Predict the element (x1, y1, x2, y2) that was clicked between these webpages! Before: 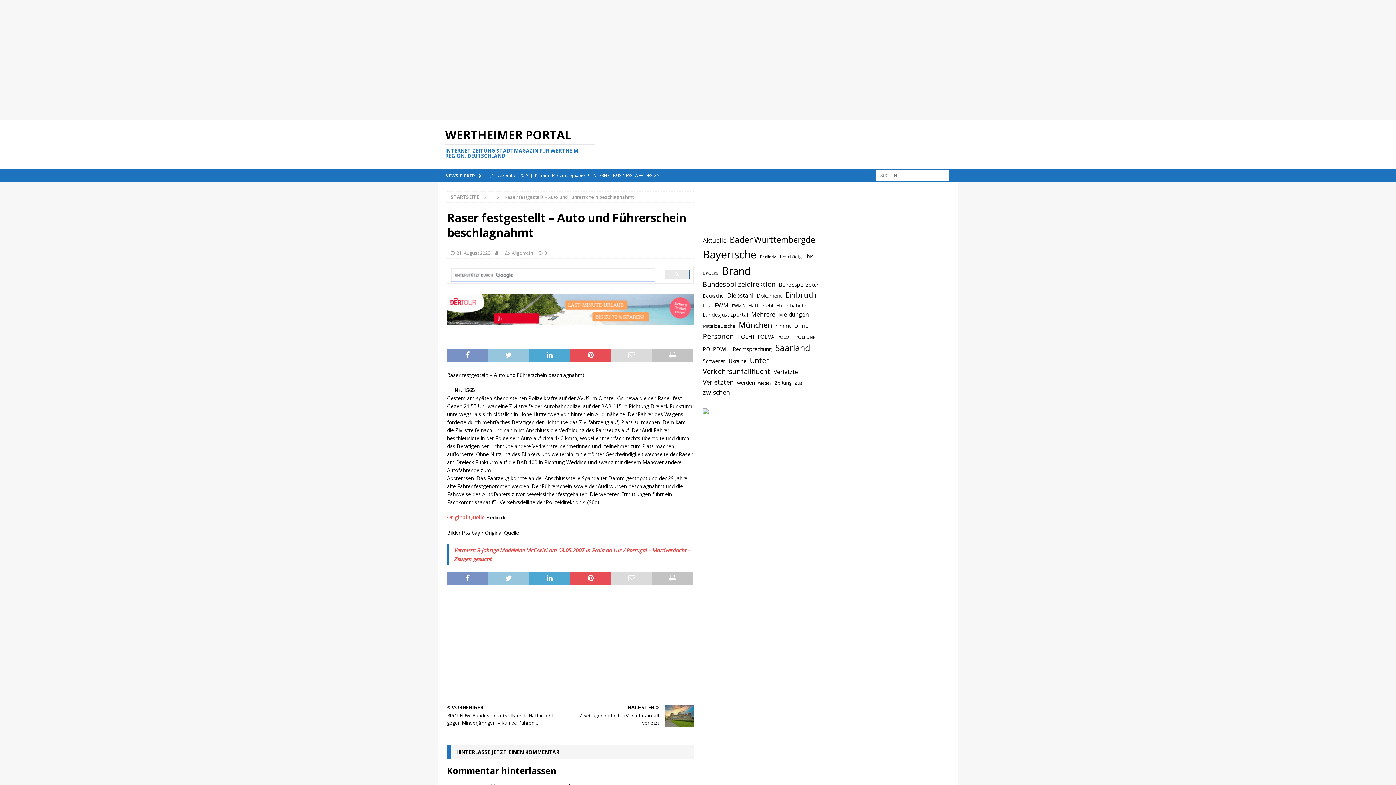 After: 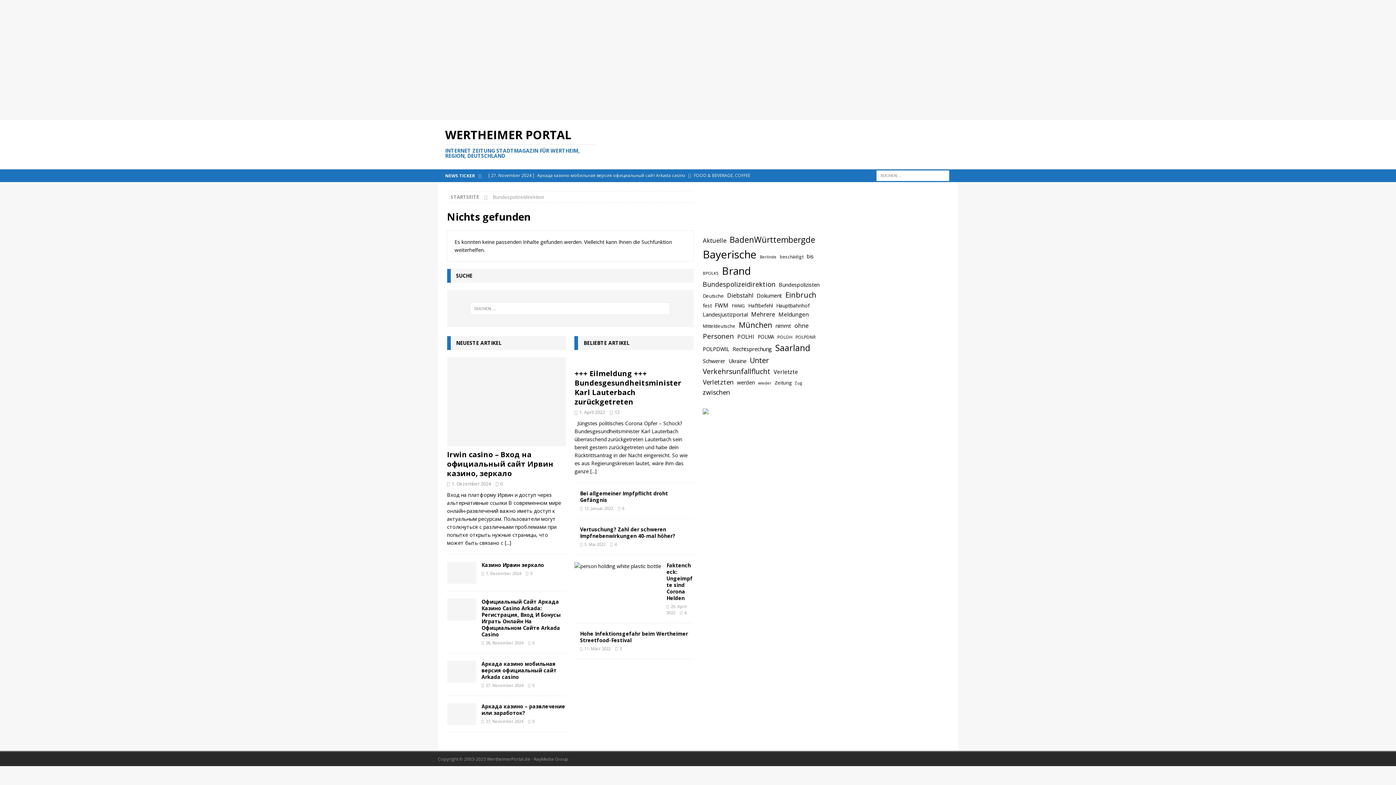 Action: bbox: (703, 279, 775, 289) label: Bundespolizeidirektion (1.009 Einträge)